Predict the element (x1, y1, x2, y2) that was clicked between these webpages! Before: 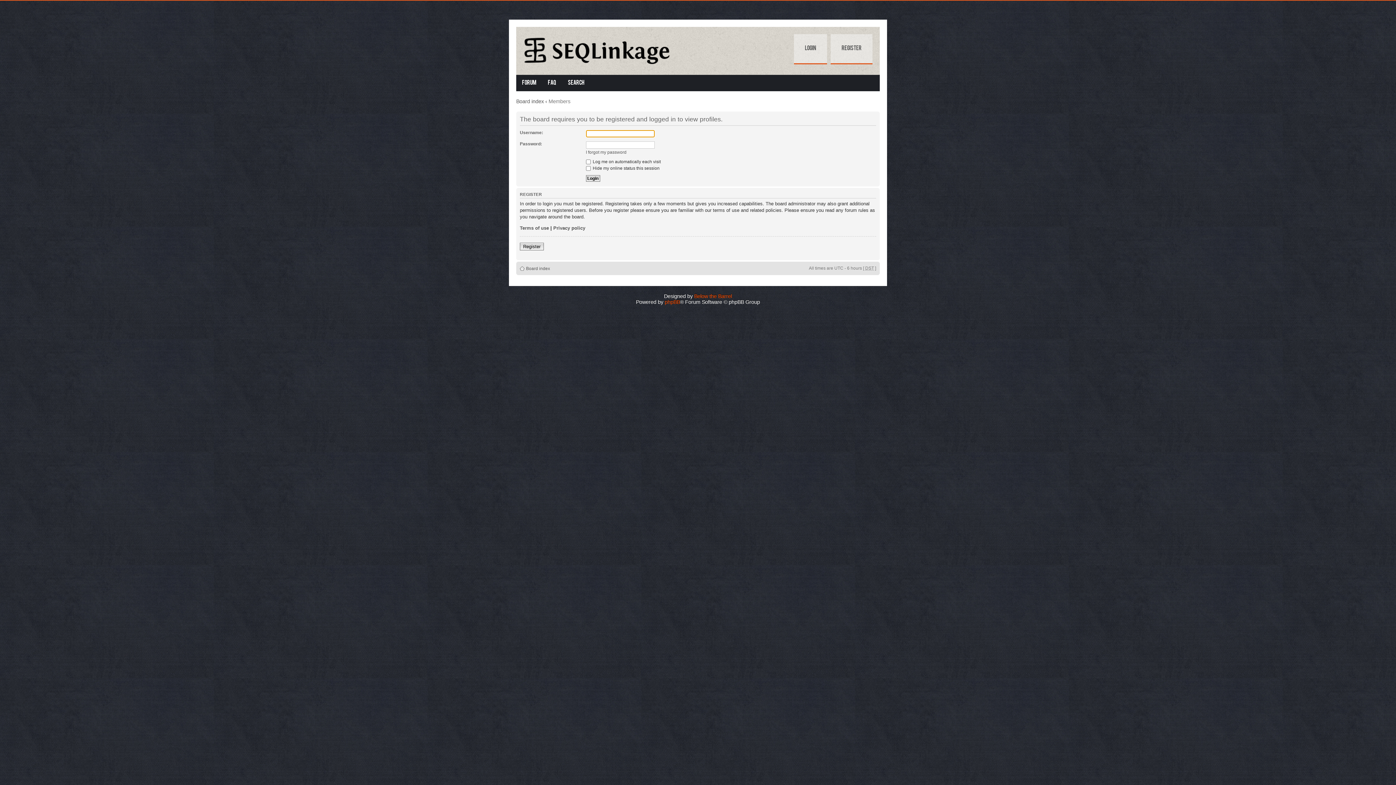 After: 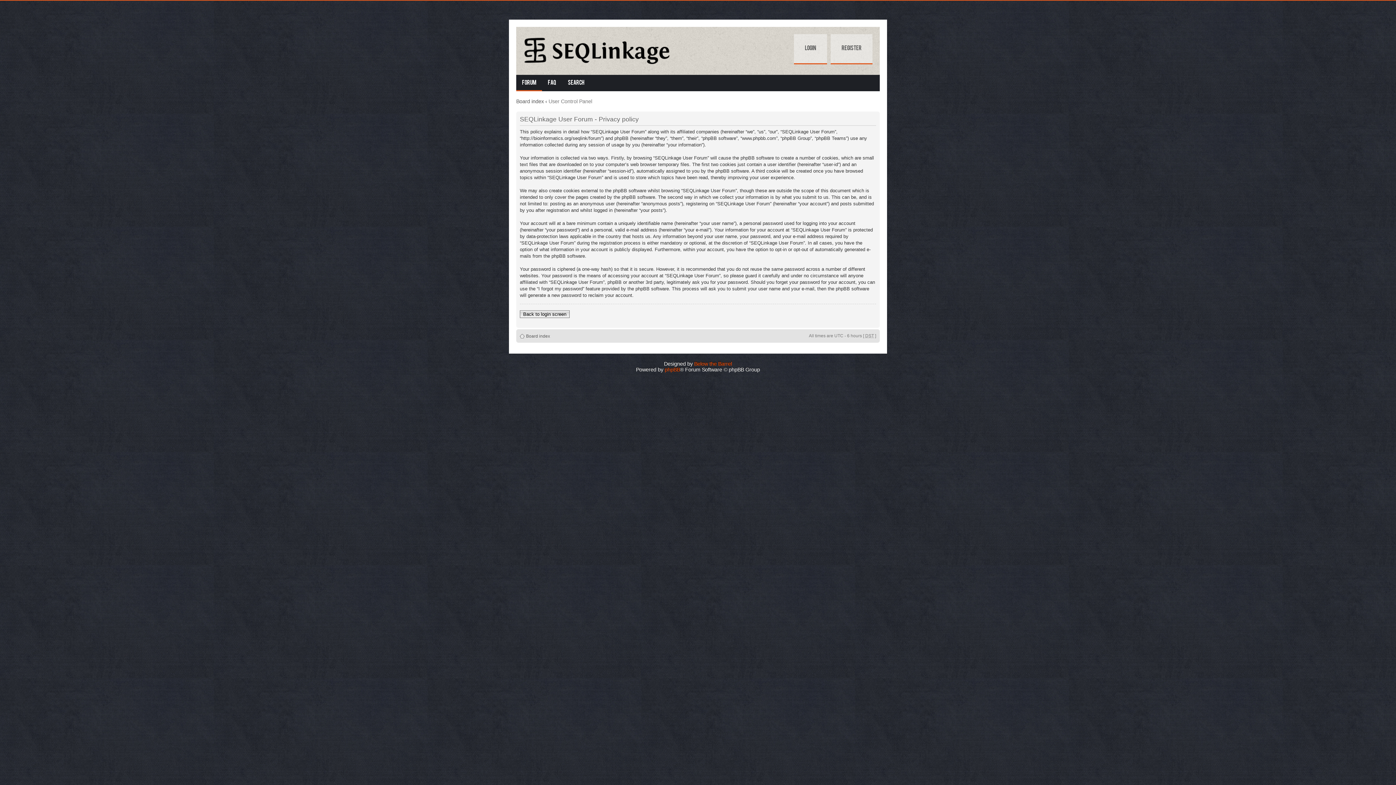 Action: label: Privacy policy bbox: (553, 225, 585, 230)